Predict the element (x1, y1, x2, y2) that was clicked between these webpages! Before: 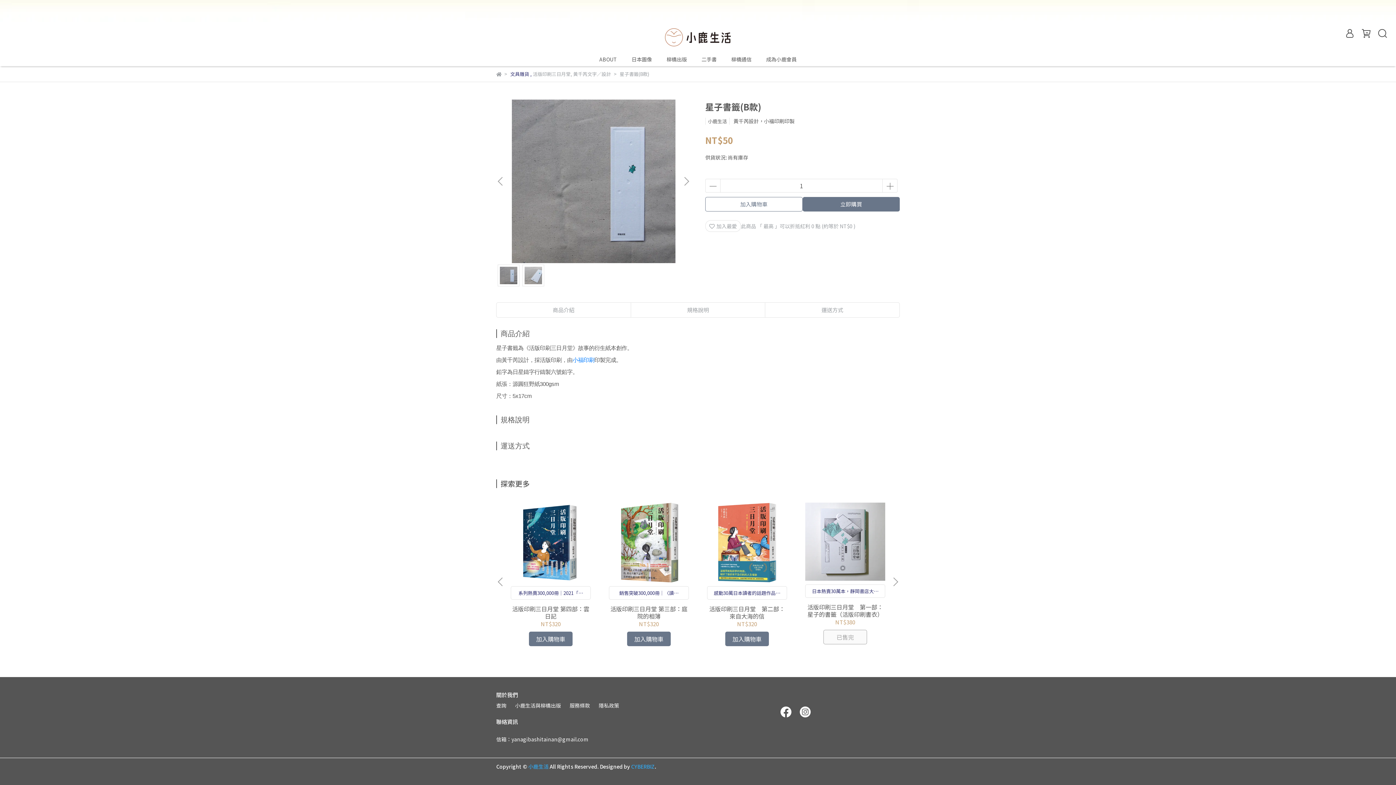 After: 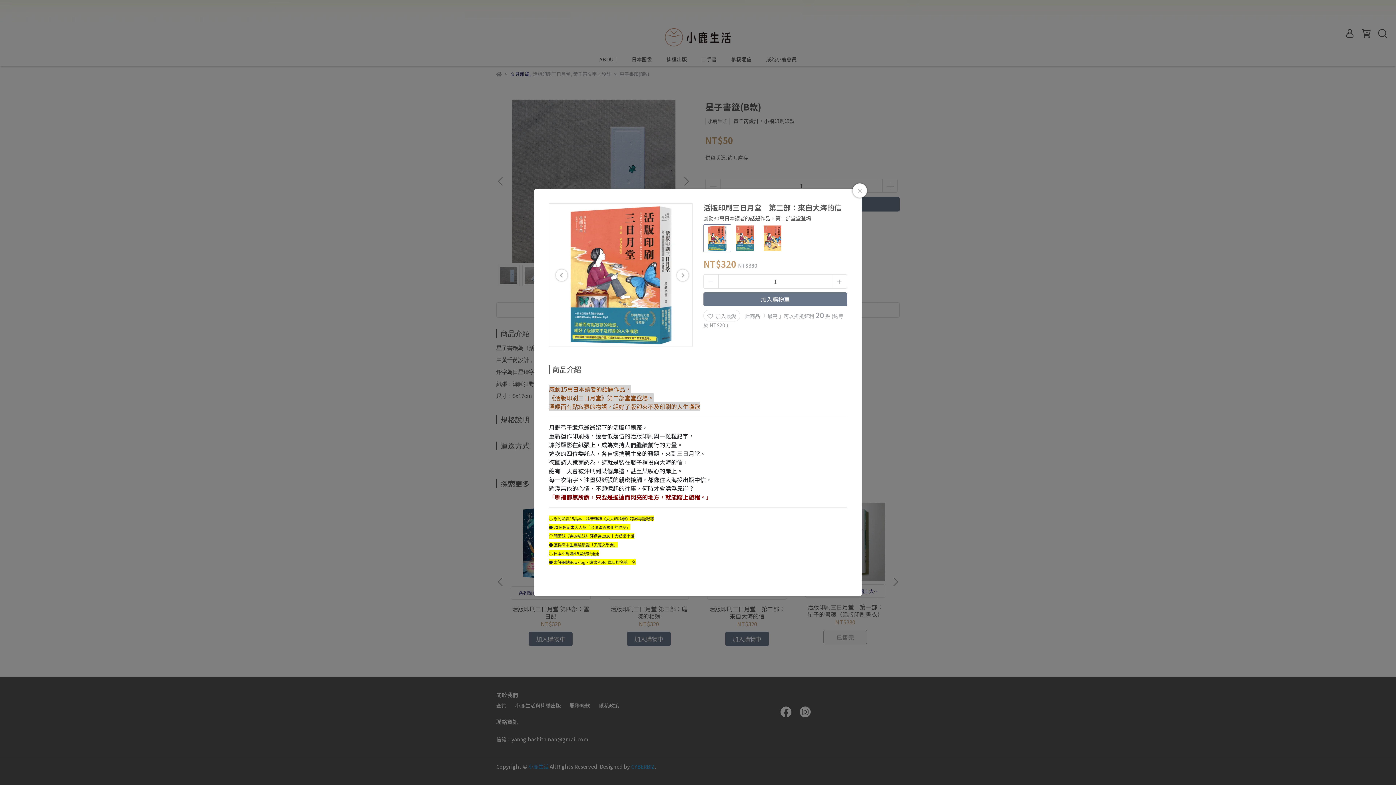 Action: bbox: (725, 632, 769, 646) label: 加入購物車